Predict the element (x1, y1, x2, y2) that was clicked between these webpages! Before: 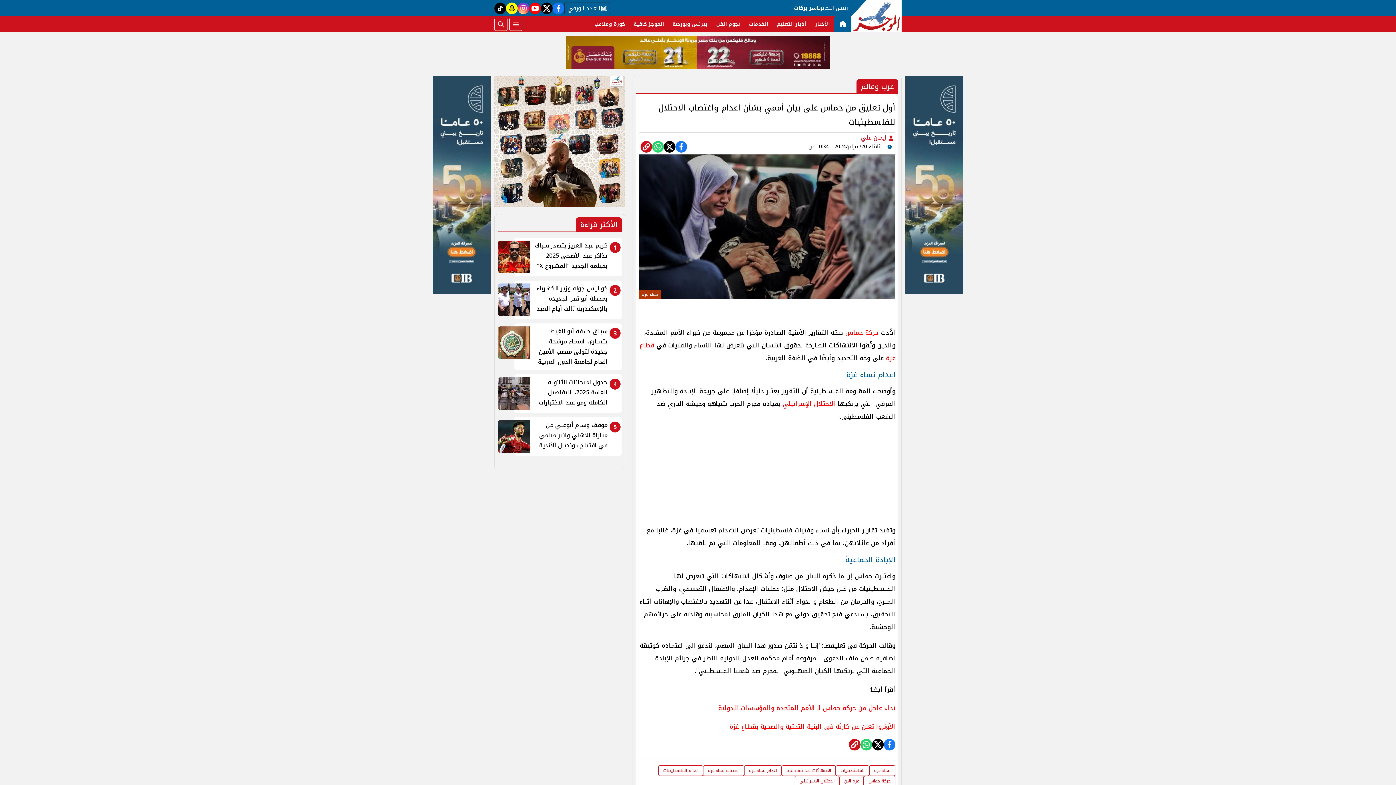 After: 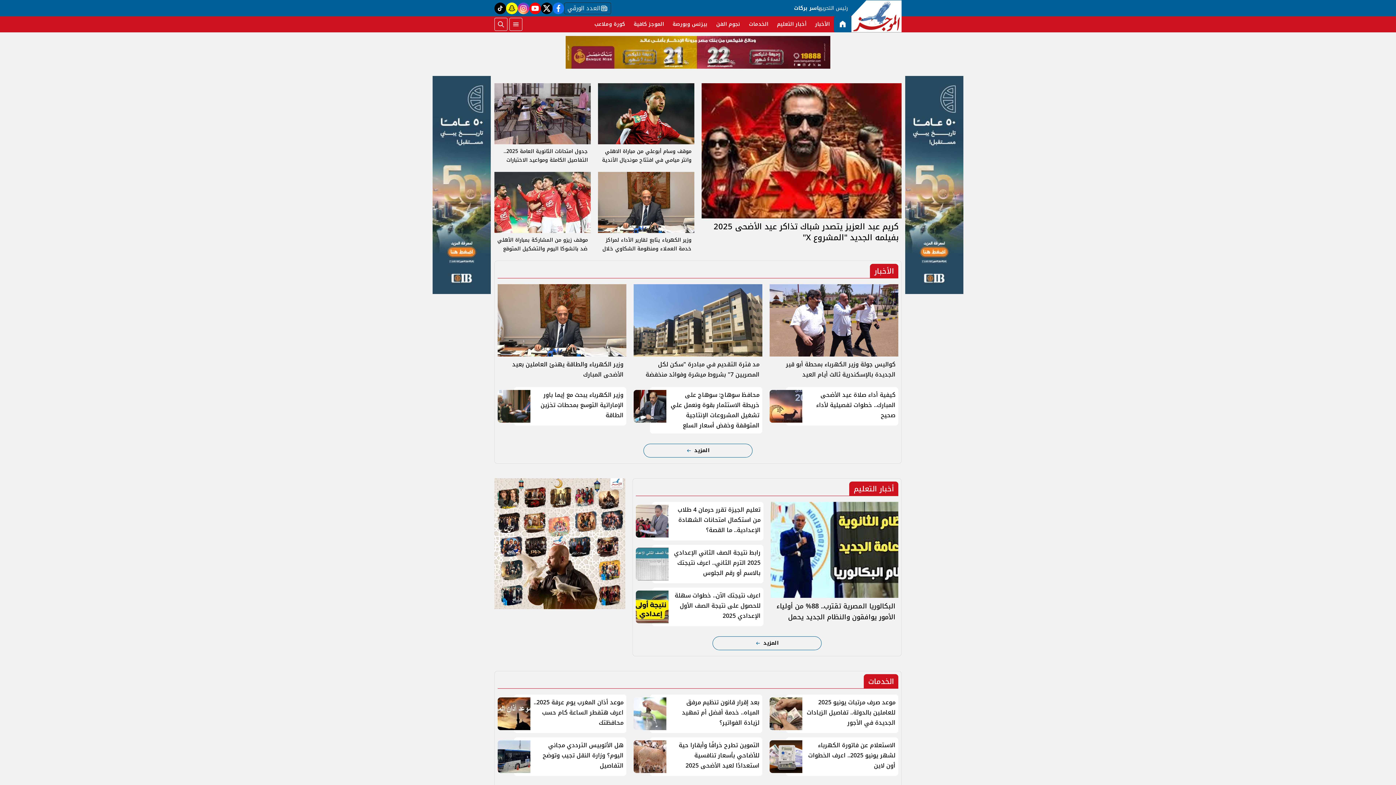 Action: bbox: (851, 0, 901, 32)